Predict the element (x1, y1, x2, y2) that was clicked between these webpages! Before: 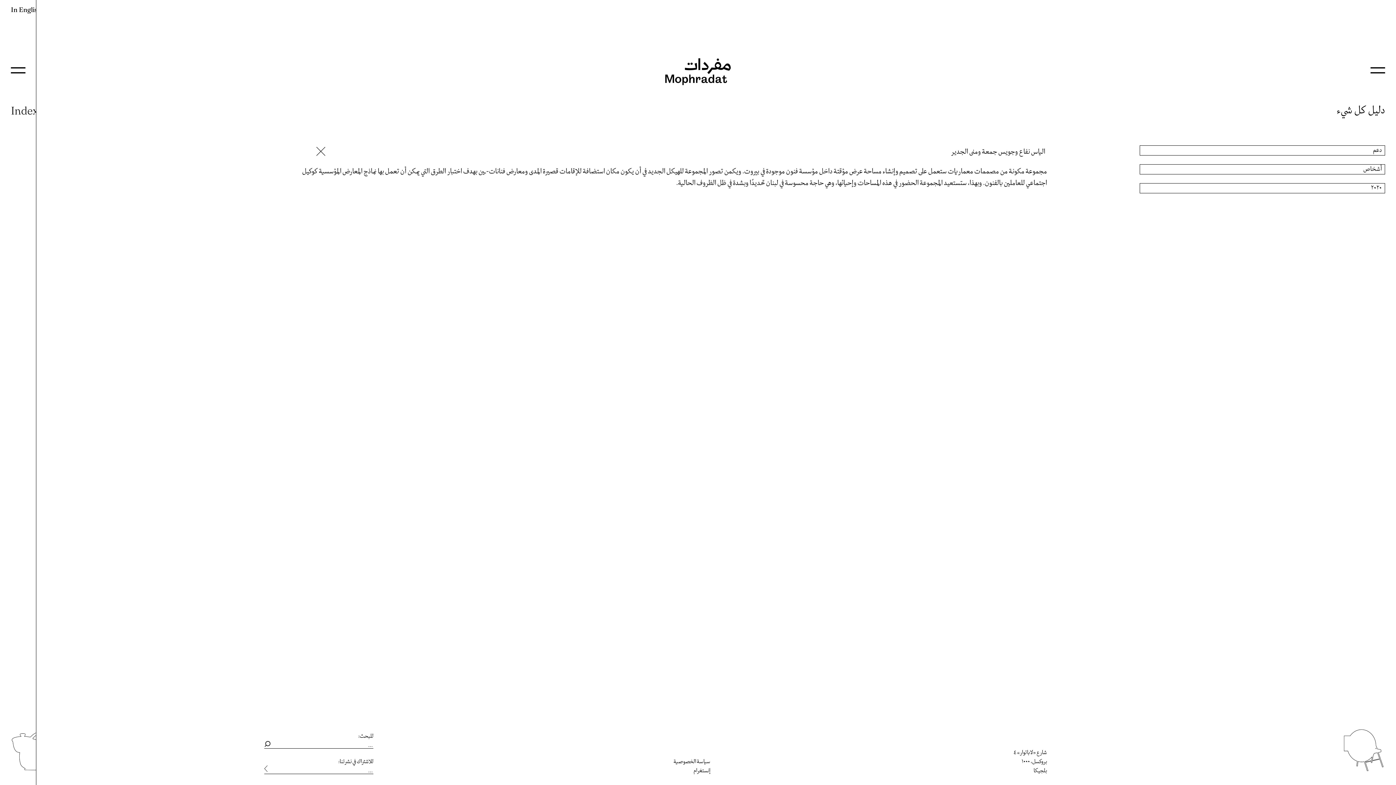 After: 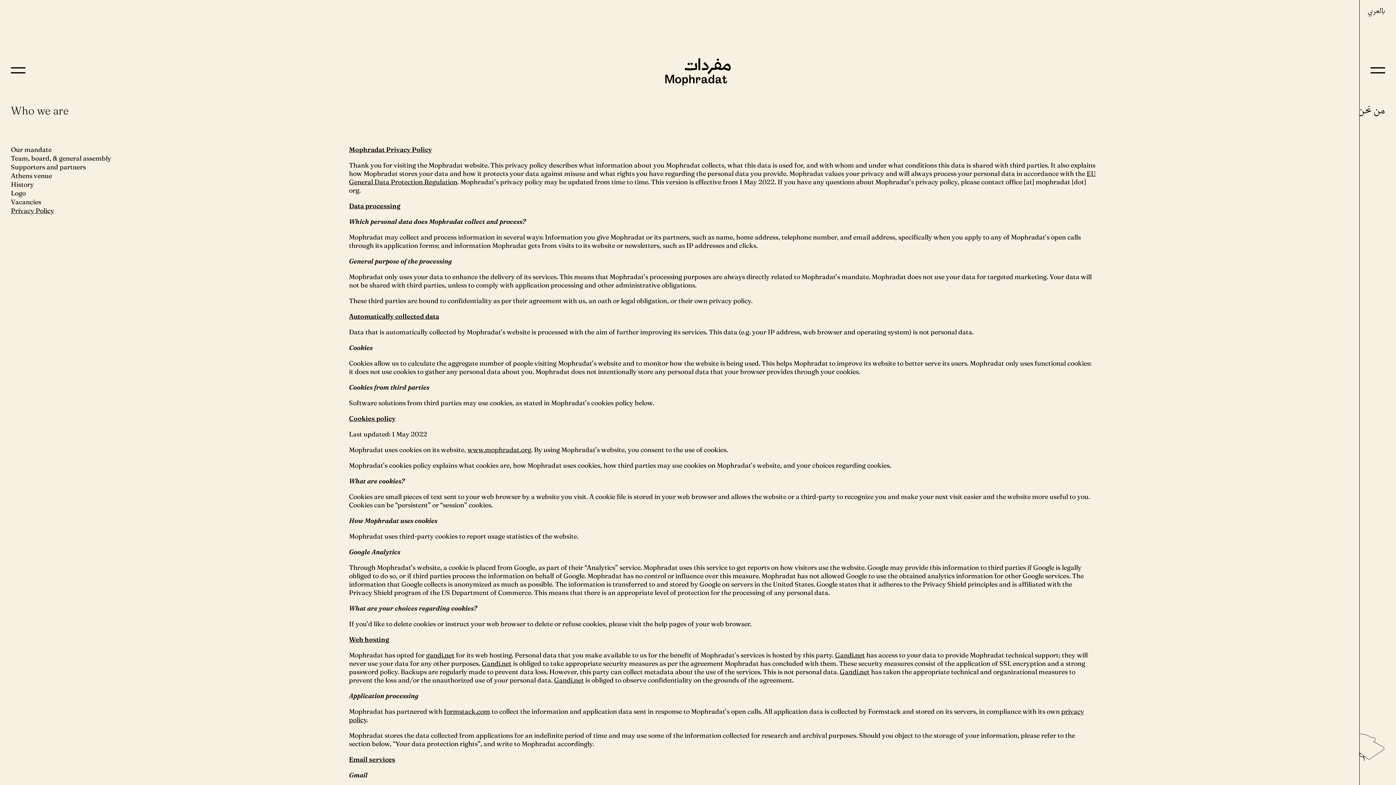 Action: label: سياسة الخصوصية
 bbox: (673, 758, 710, 766)